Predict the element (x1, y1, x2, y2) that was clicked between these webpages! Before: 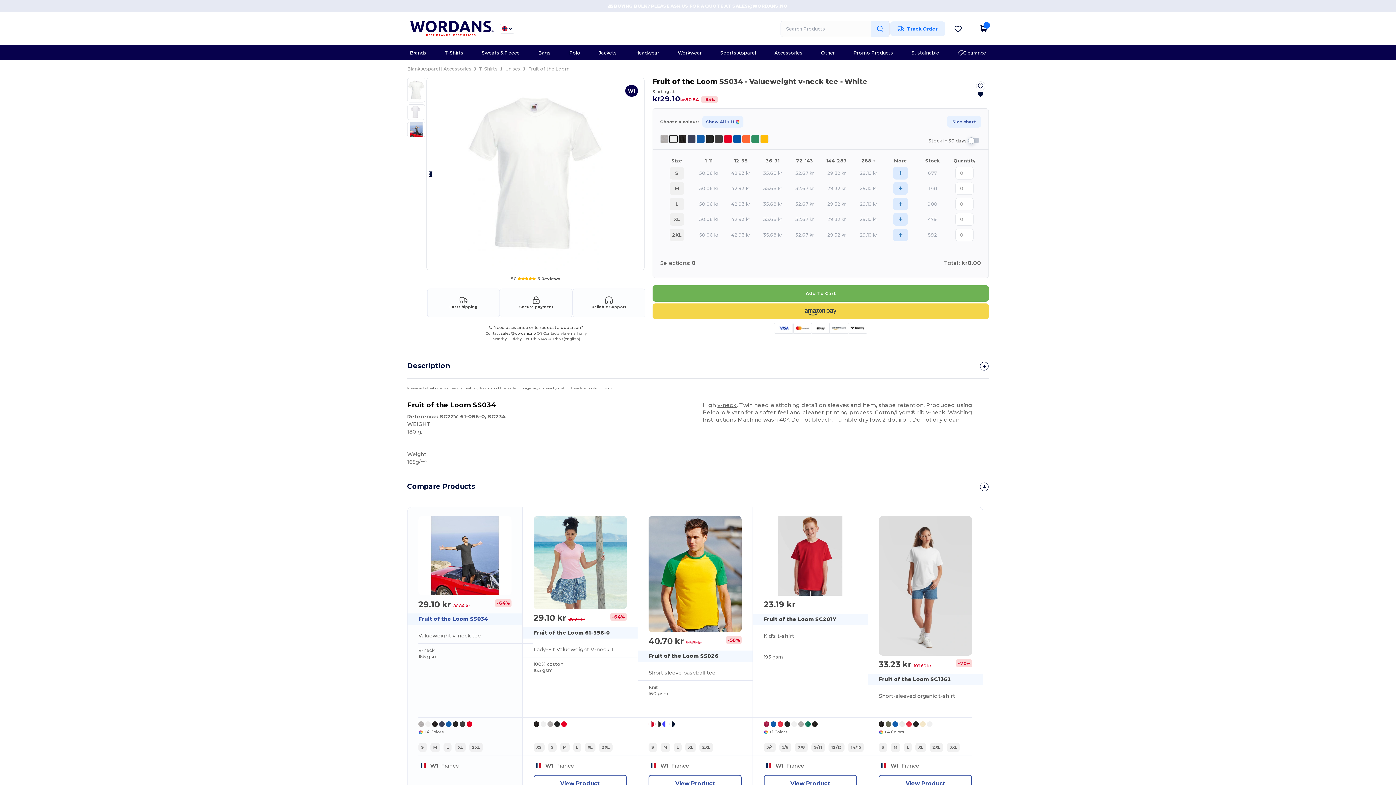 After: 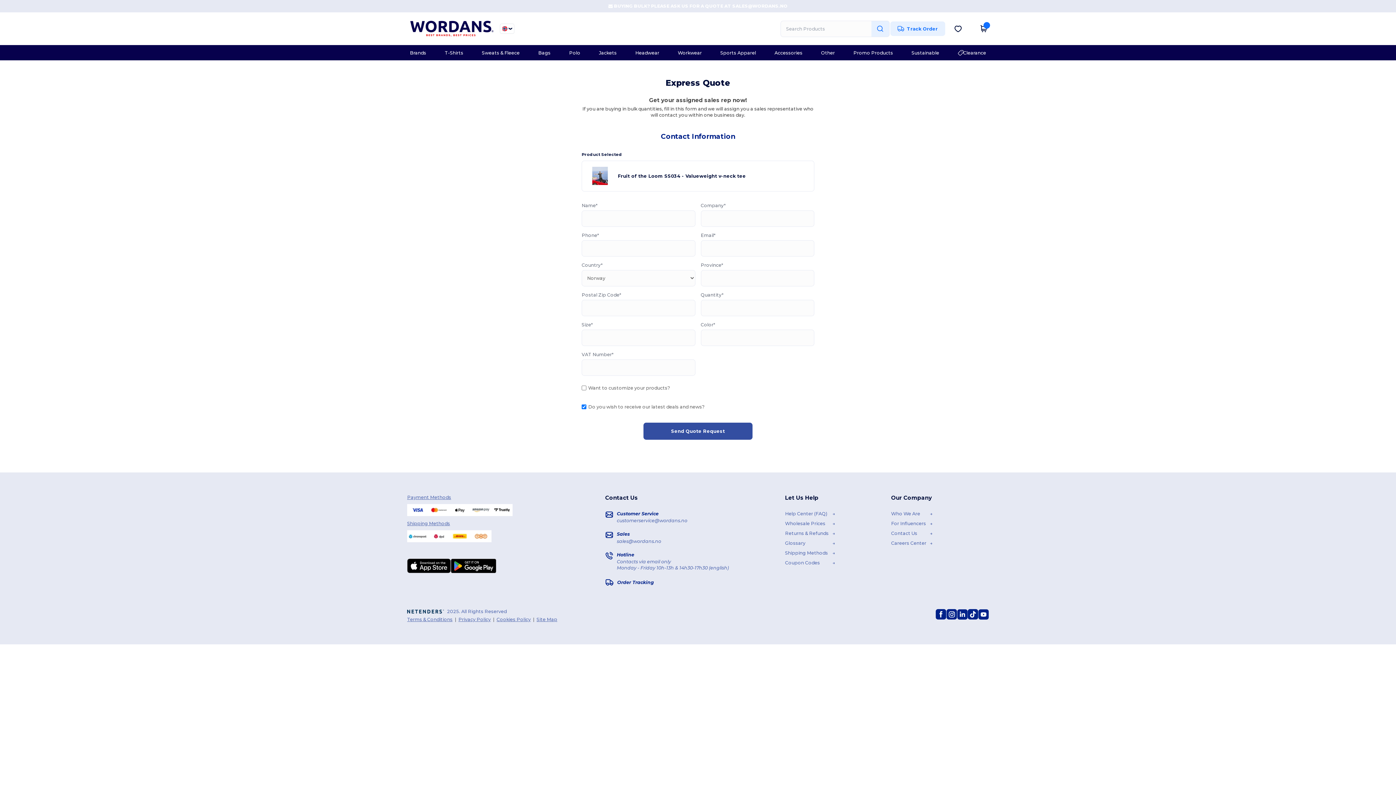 Action: label: + bbox: (898, 184, 903, 193)